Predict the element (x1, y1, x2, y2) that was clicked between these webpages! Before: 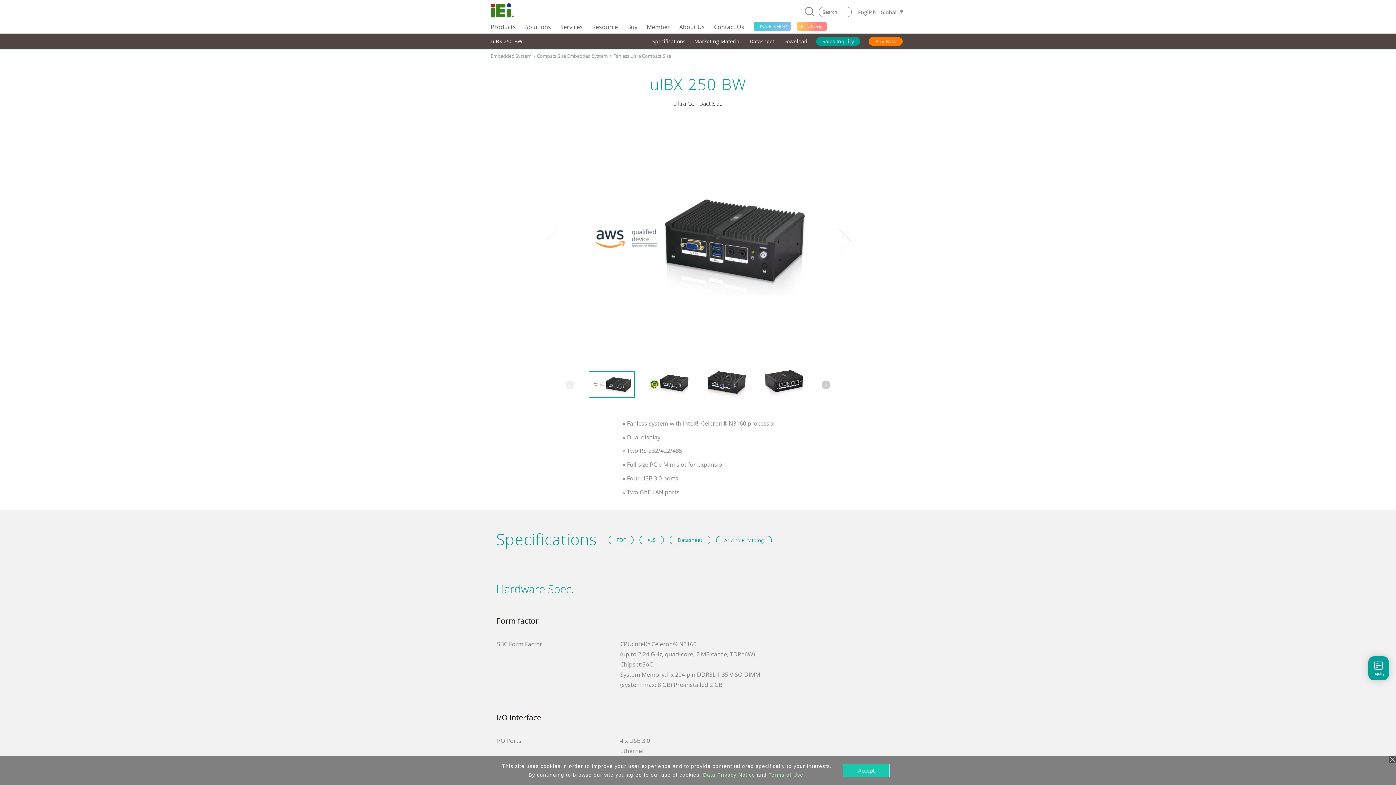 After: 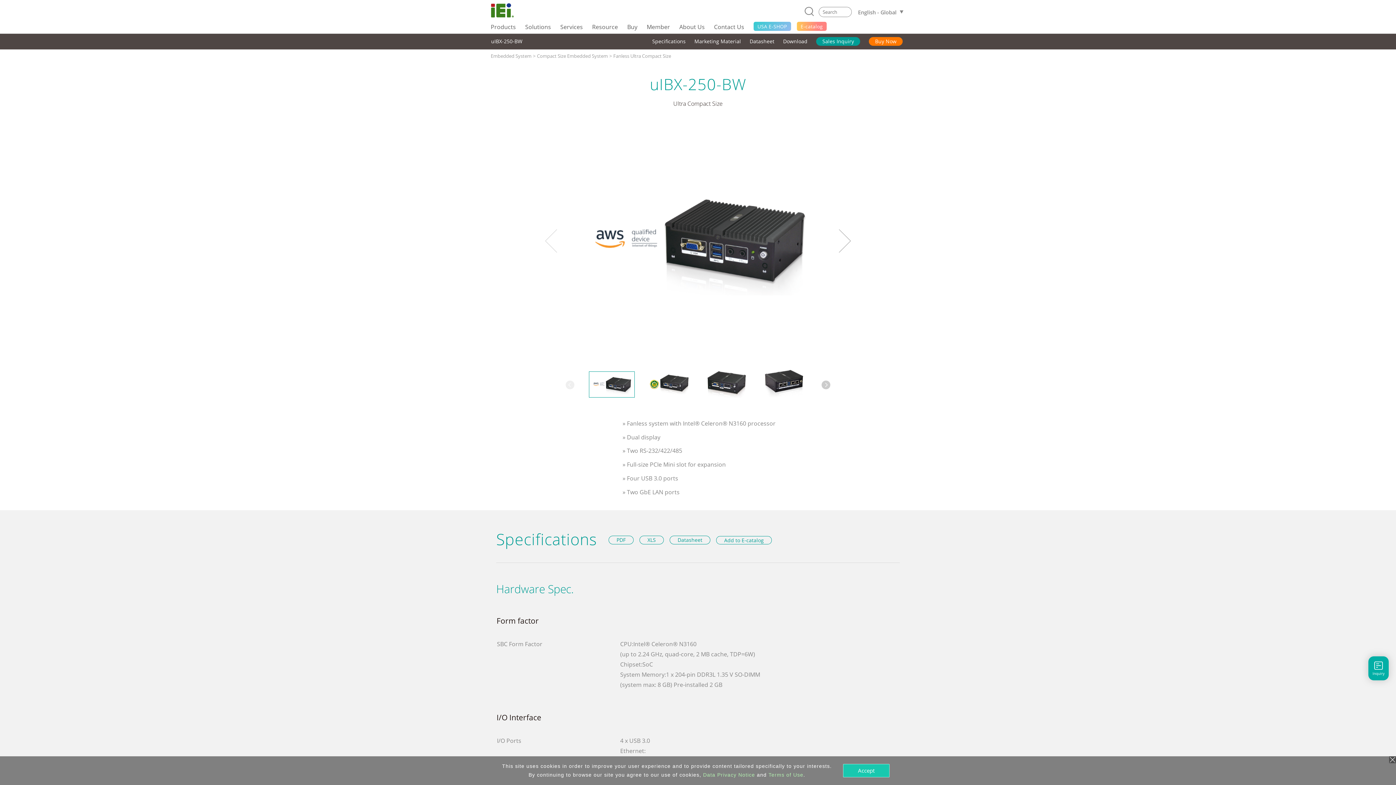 Action: bbox: (1368, 658, 1389, 678) label: Inquiry